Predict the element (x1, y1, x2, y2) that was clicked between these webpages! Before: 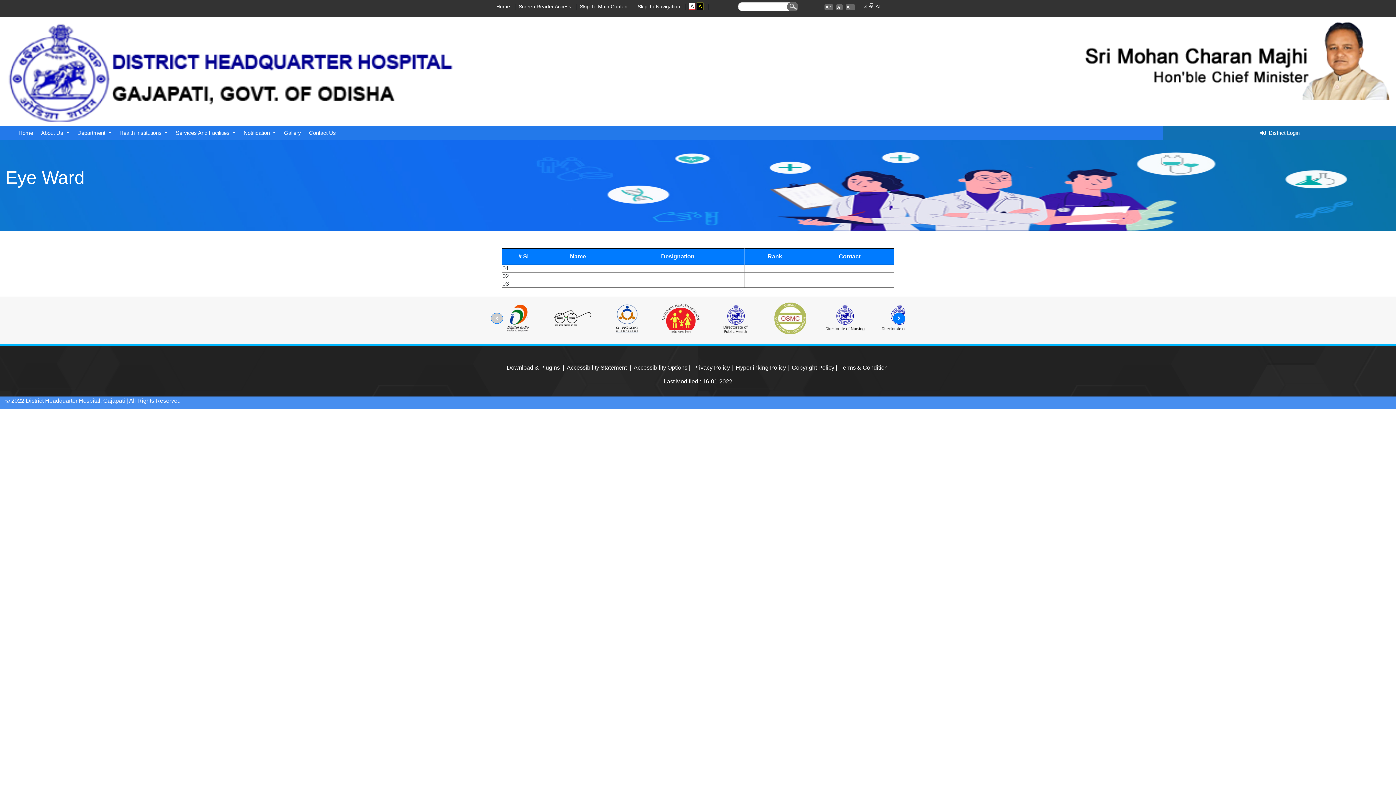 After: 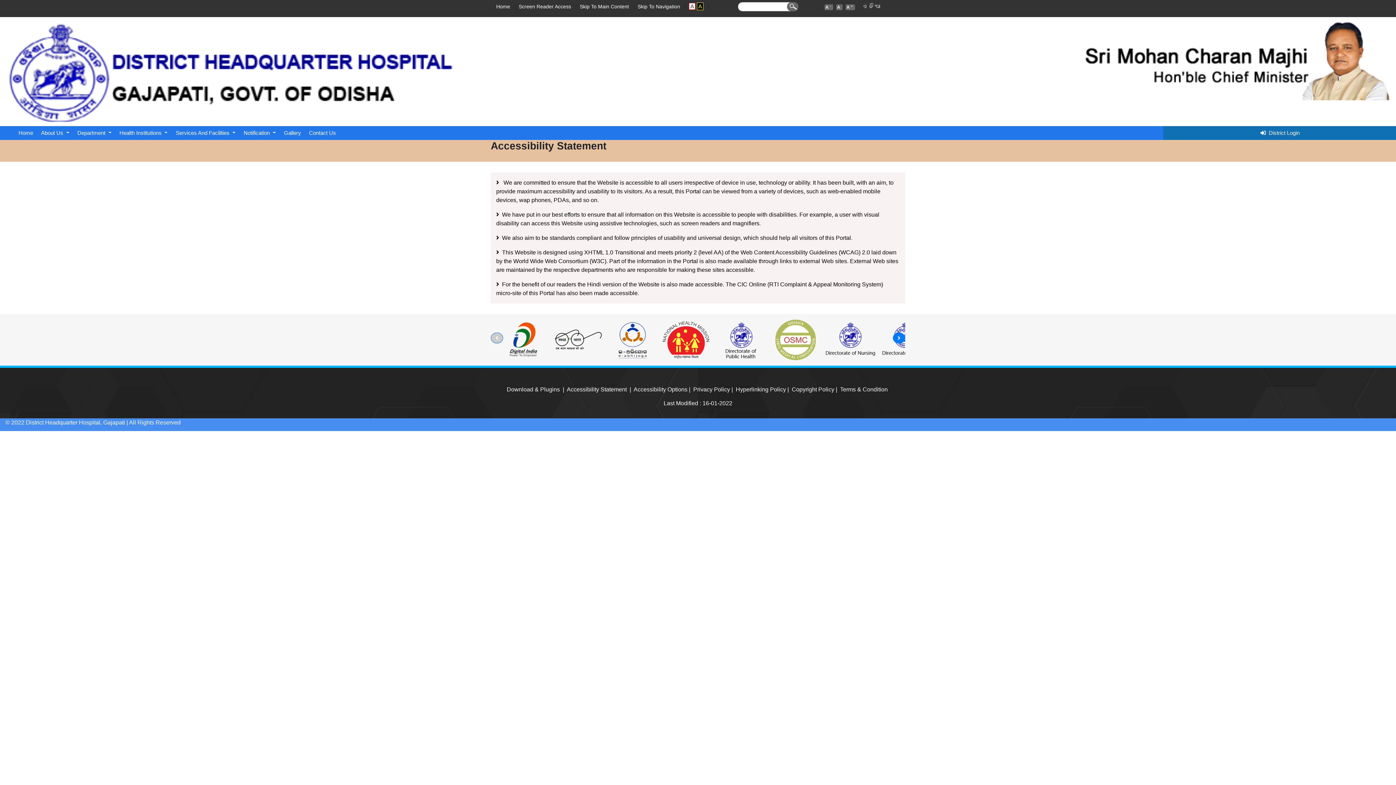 Action: bbox: (566, 364, 626, 371) label: Accessibility Statement